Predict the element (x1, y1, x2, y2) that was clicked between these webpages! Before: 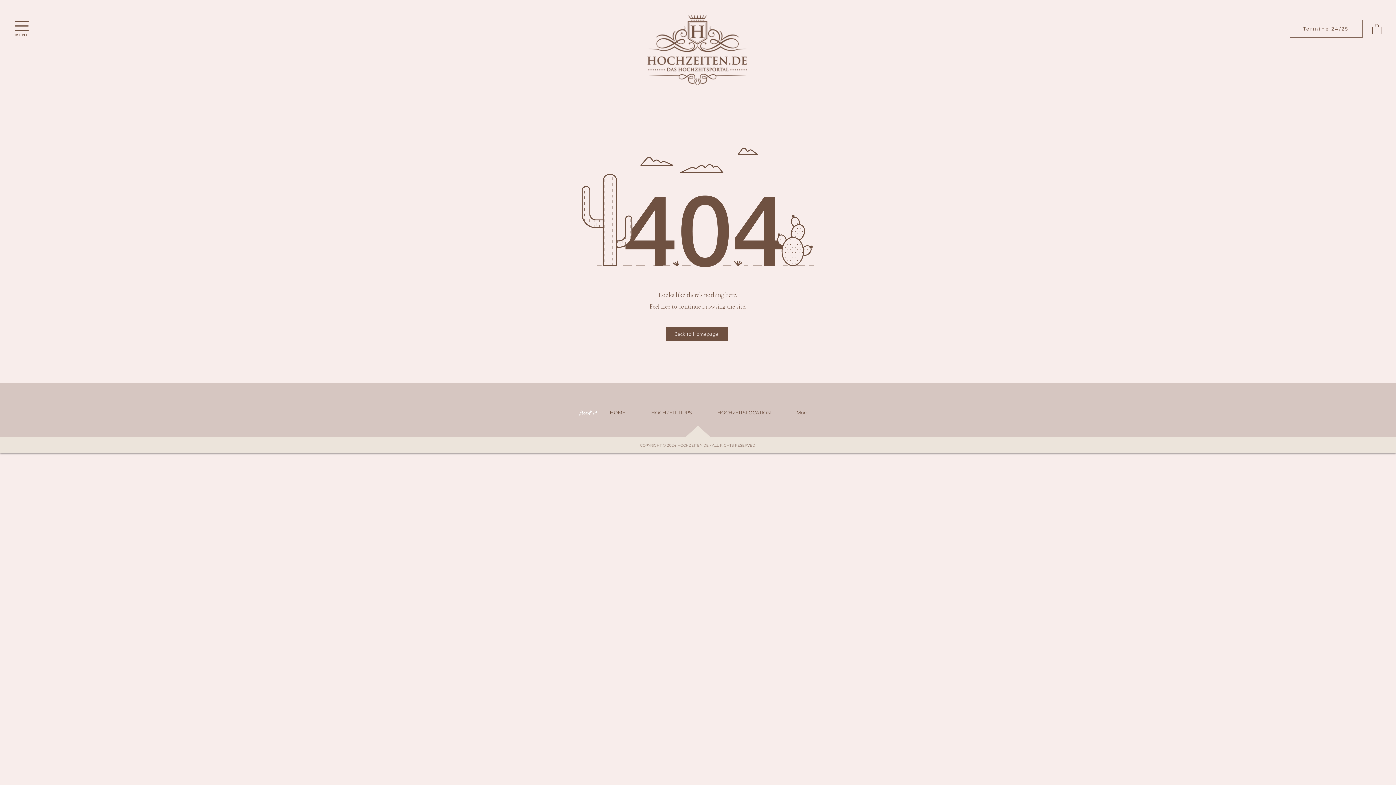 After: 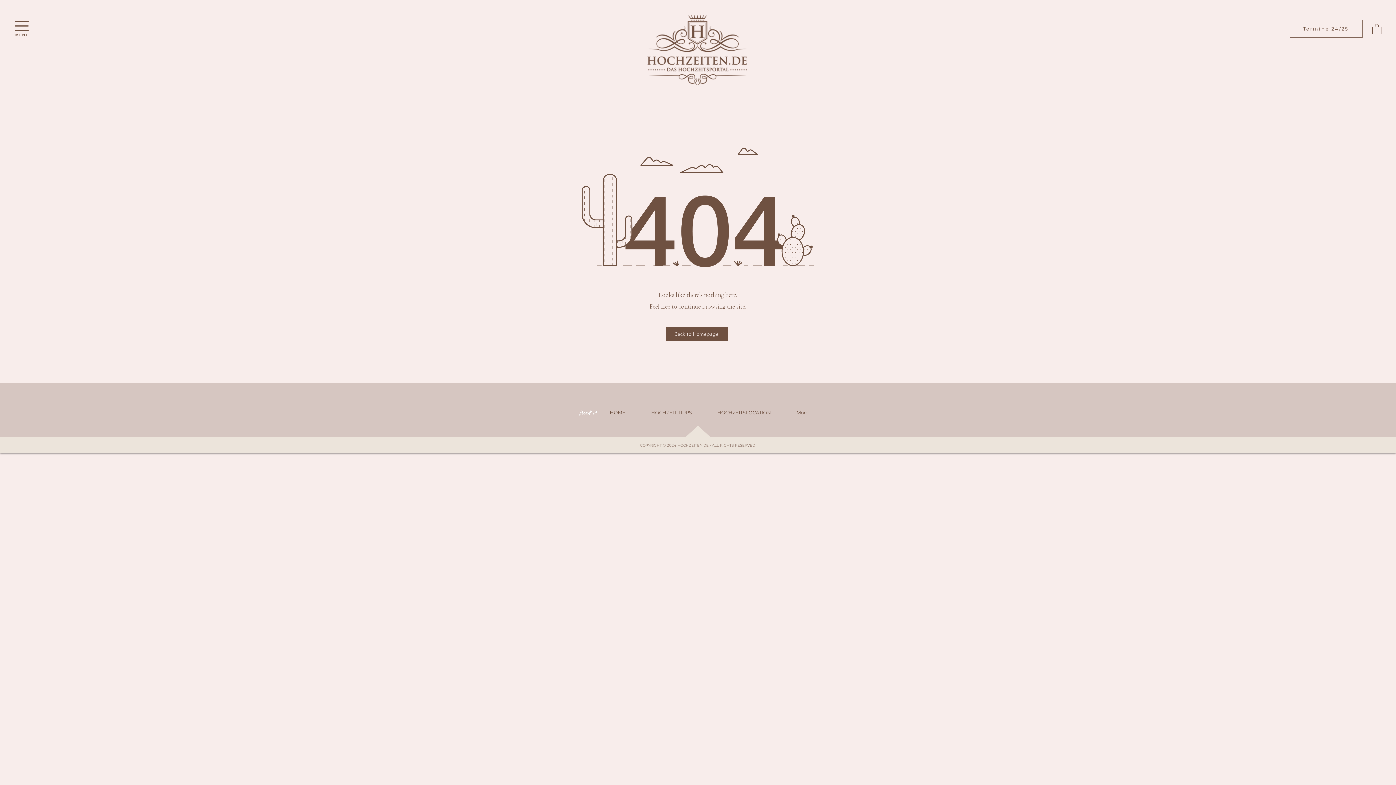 Action: bbox: (14, 21, 28, 30)